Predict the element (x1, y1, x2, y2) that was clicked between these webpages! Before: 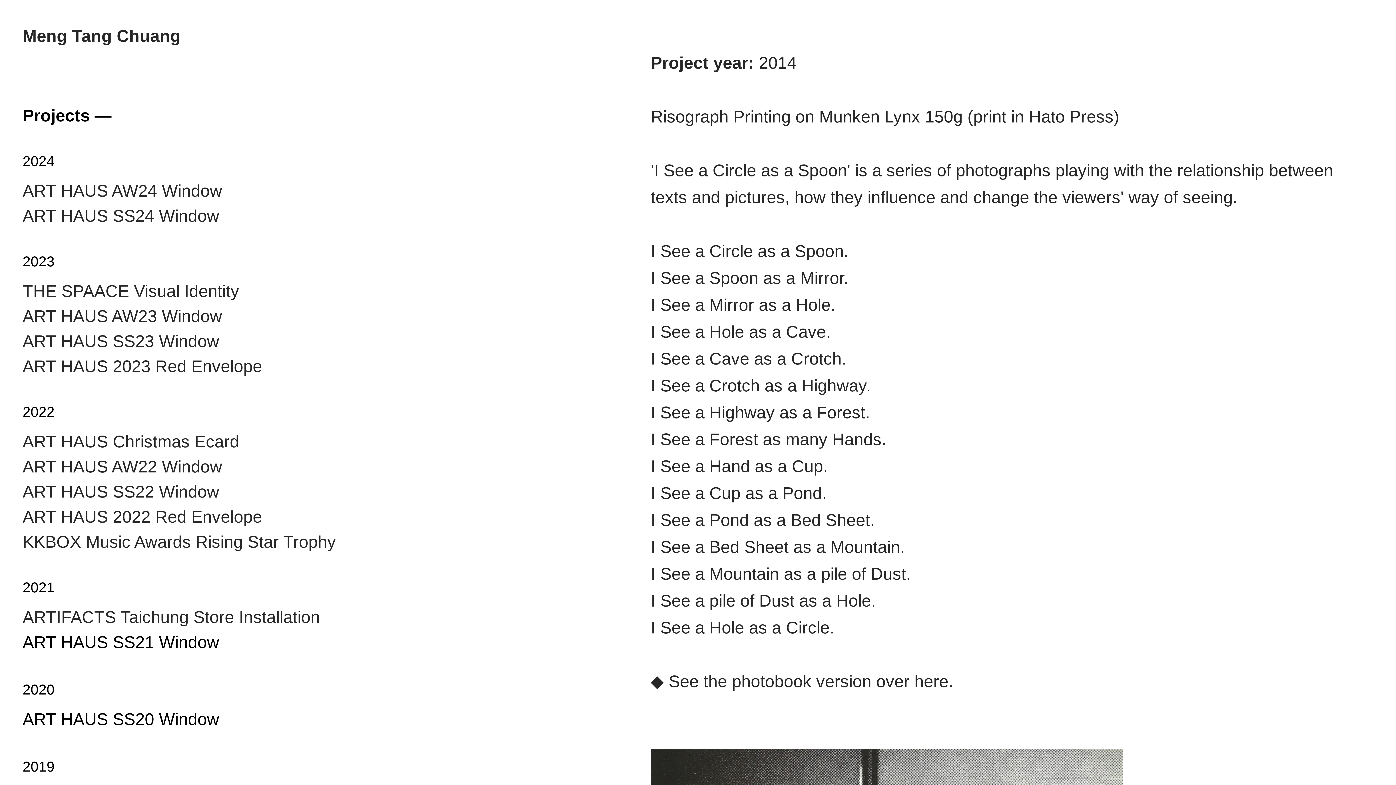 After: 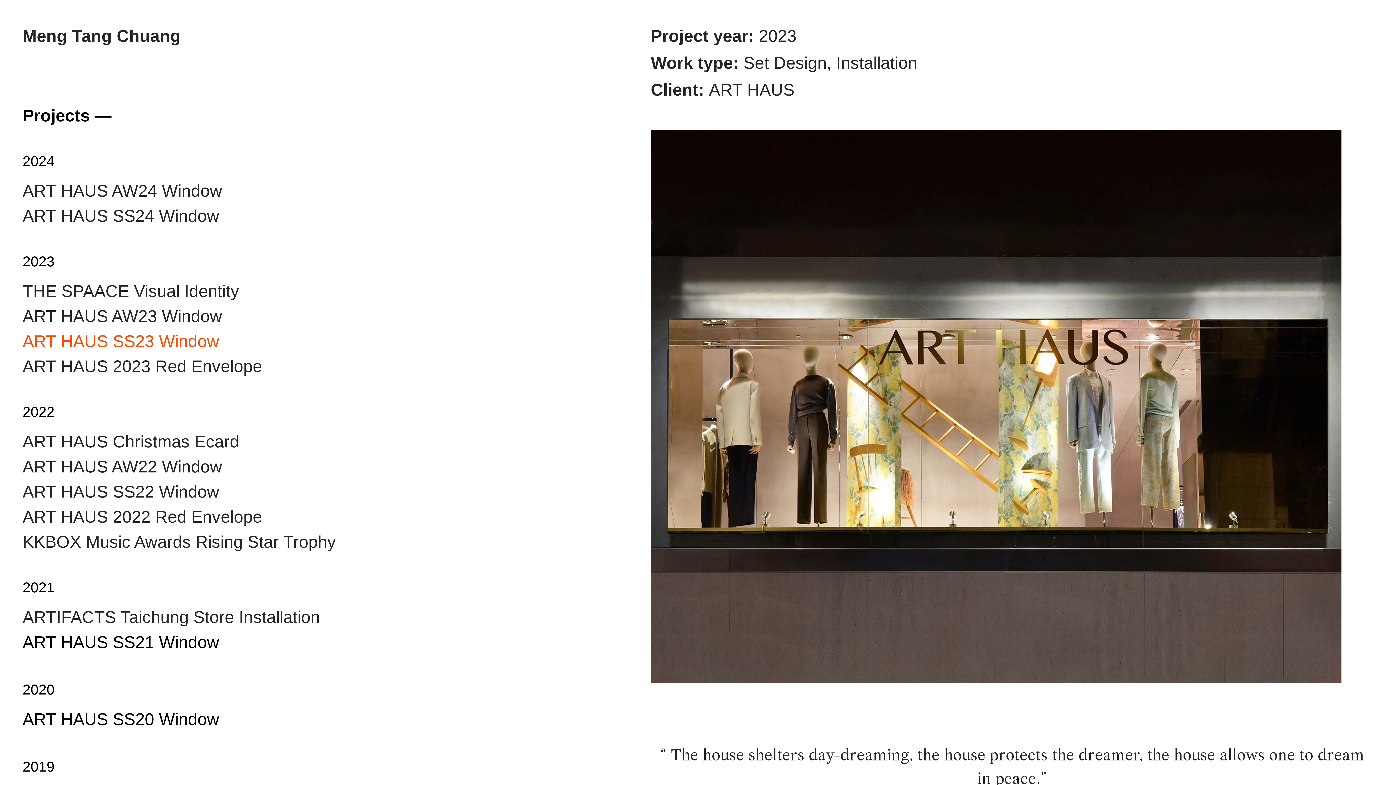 Action: label: ART HAUS SS23 Window bbox: (22, 332, 219, 352)